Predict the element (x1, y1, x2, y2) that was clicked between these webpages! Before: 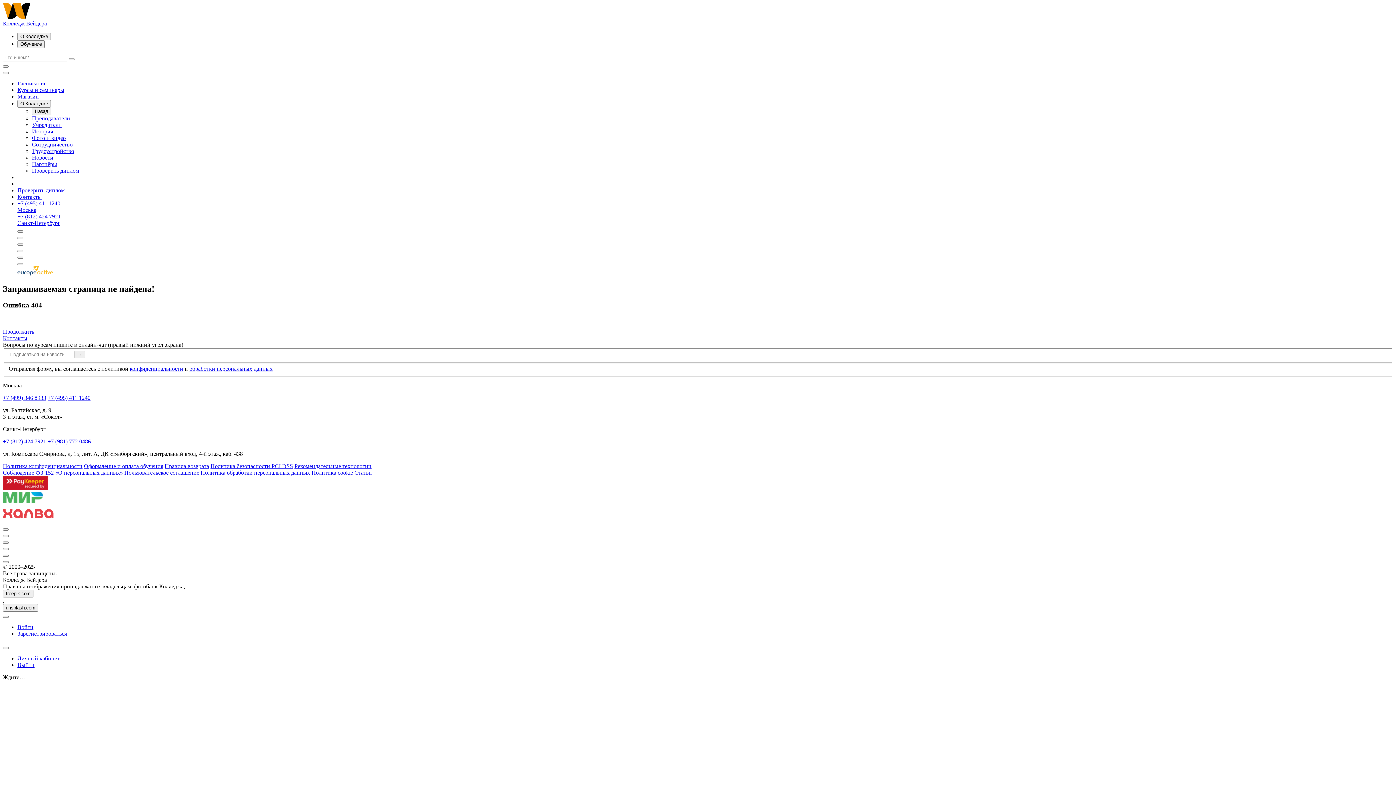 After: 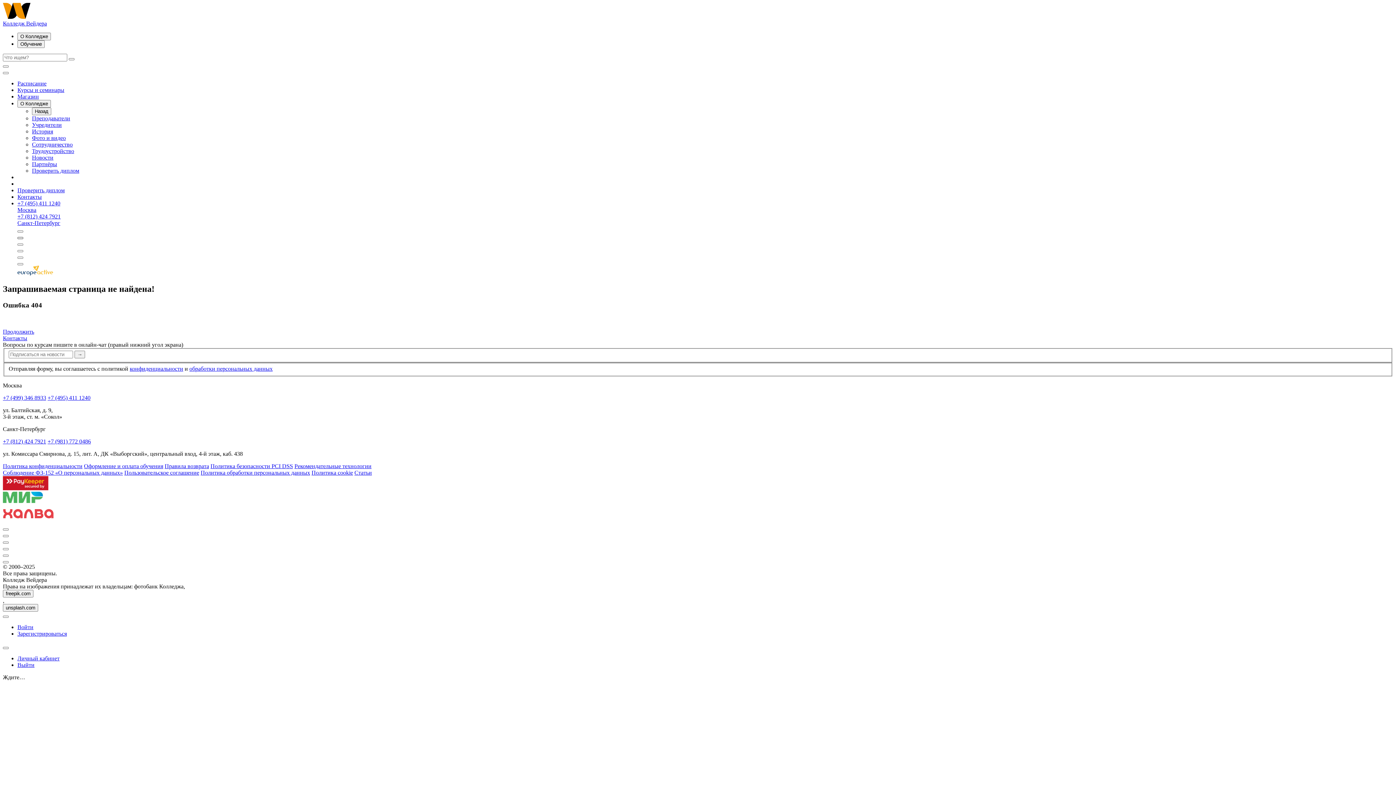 Action: label: Вконтакте bbox: (17, 237, 23, 239)